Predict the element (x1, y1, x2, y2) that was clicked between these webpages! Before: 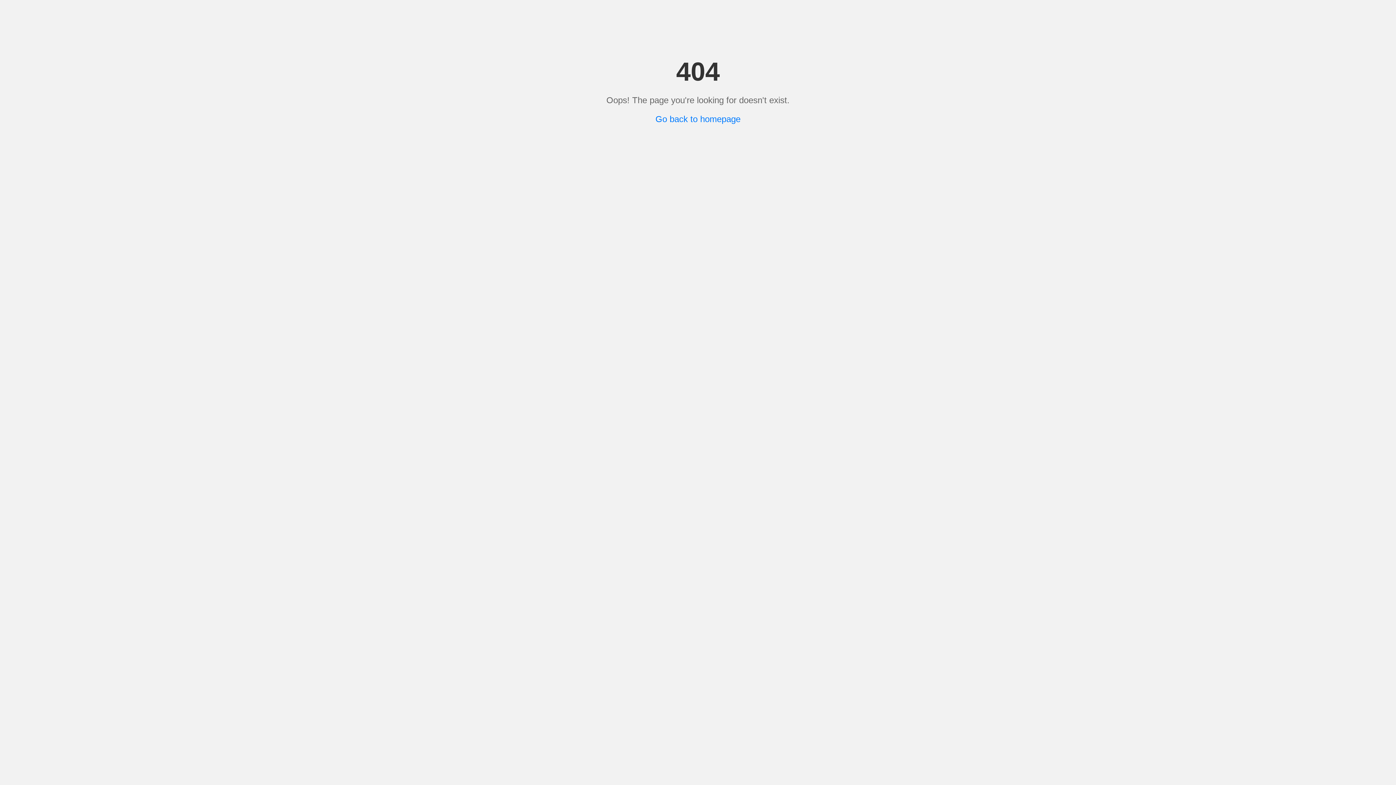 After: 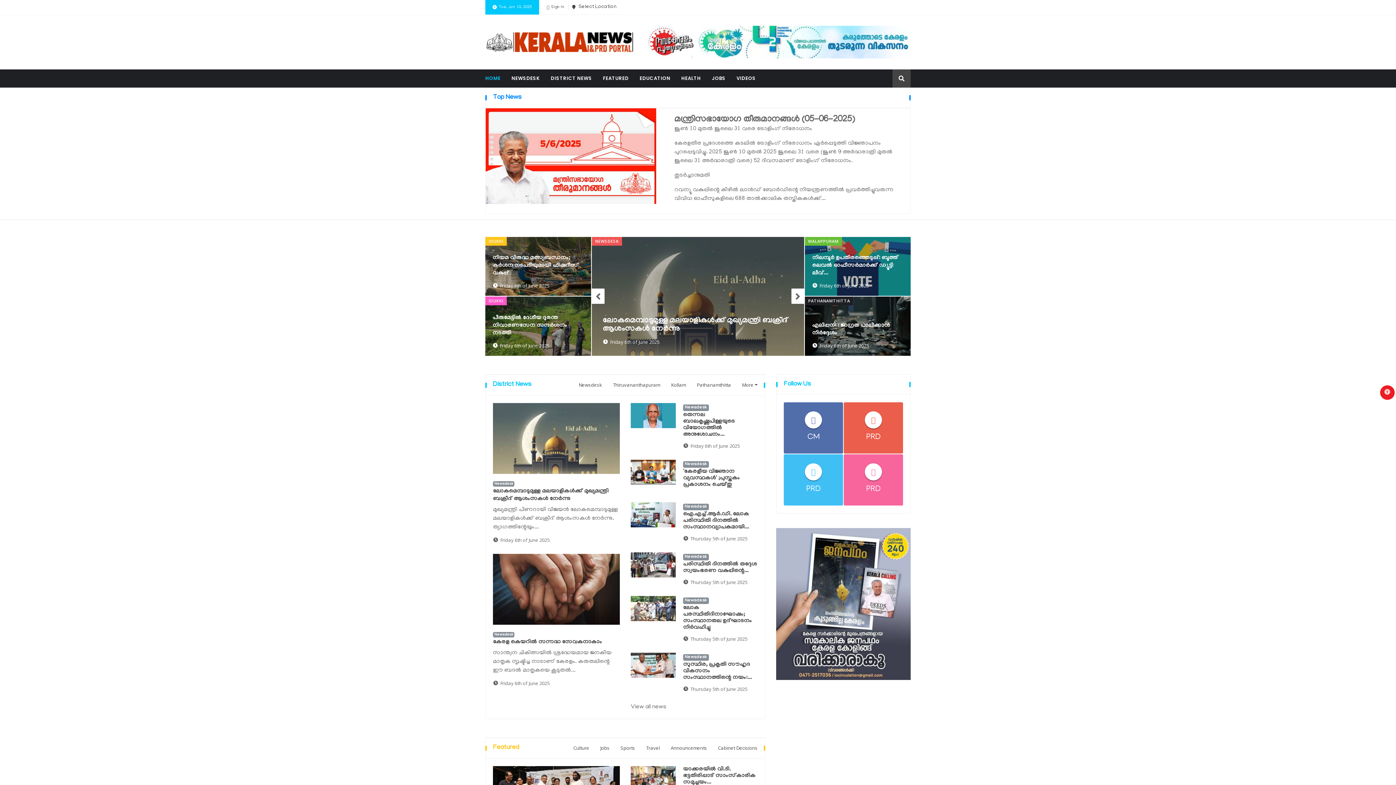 Action: bbox: (655, 114, 740, 124) label: Go back to homepage